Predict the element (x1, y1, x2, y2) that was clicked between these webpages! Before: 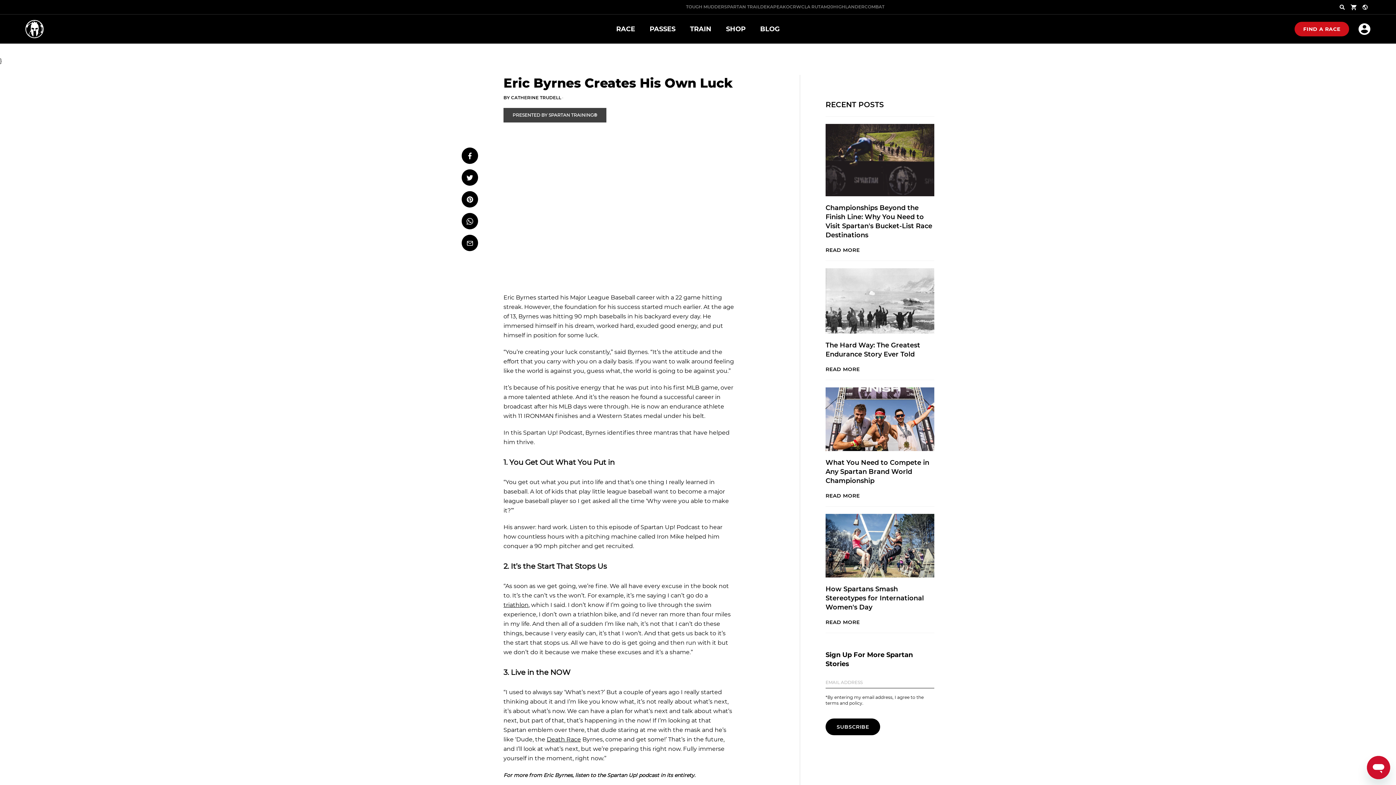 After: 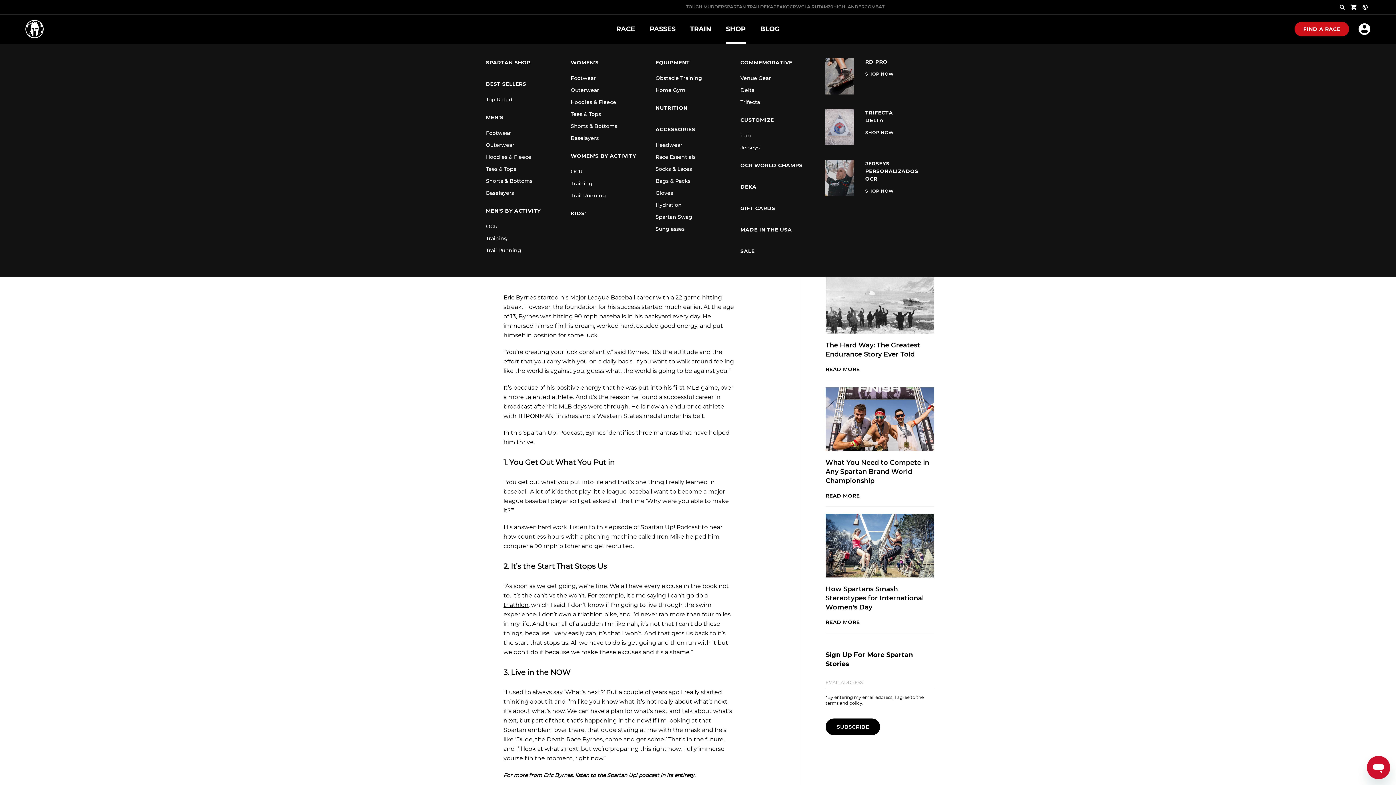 Action: label: SHOP bbox: (726, 14, 745, 43)